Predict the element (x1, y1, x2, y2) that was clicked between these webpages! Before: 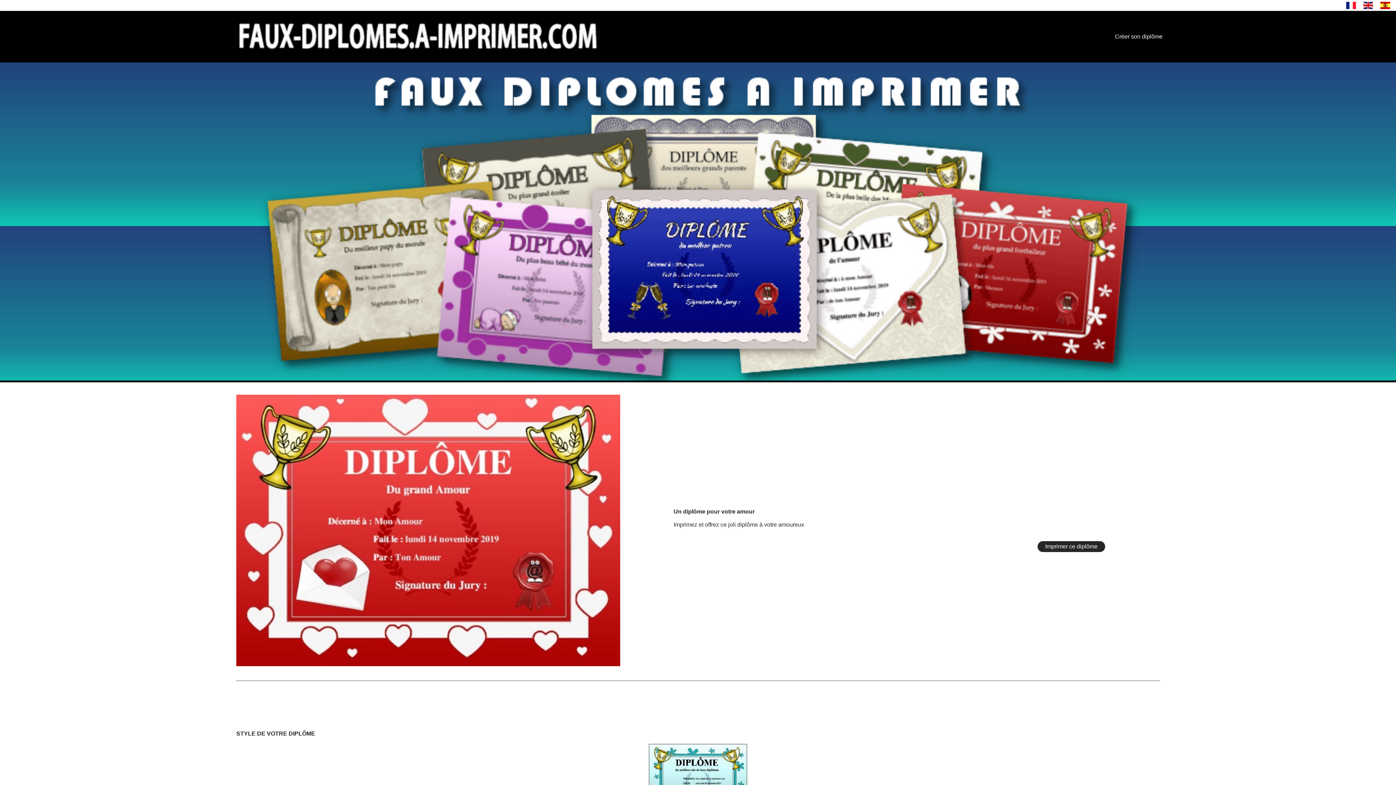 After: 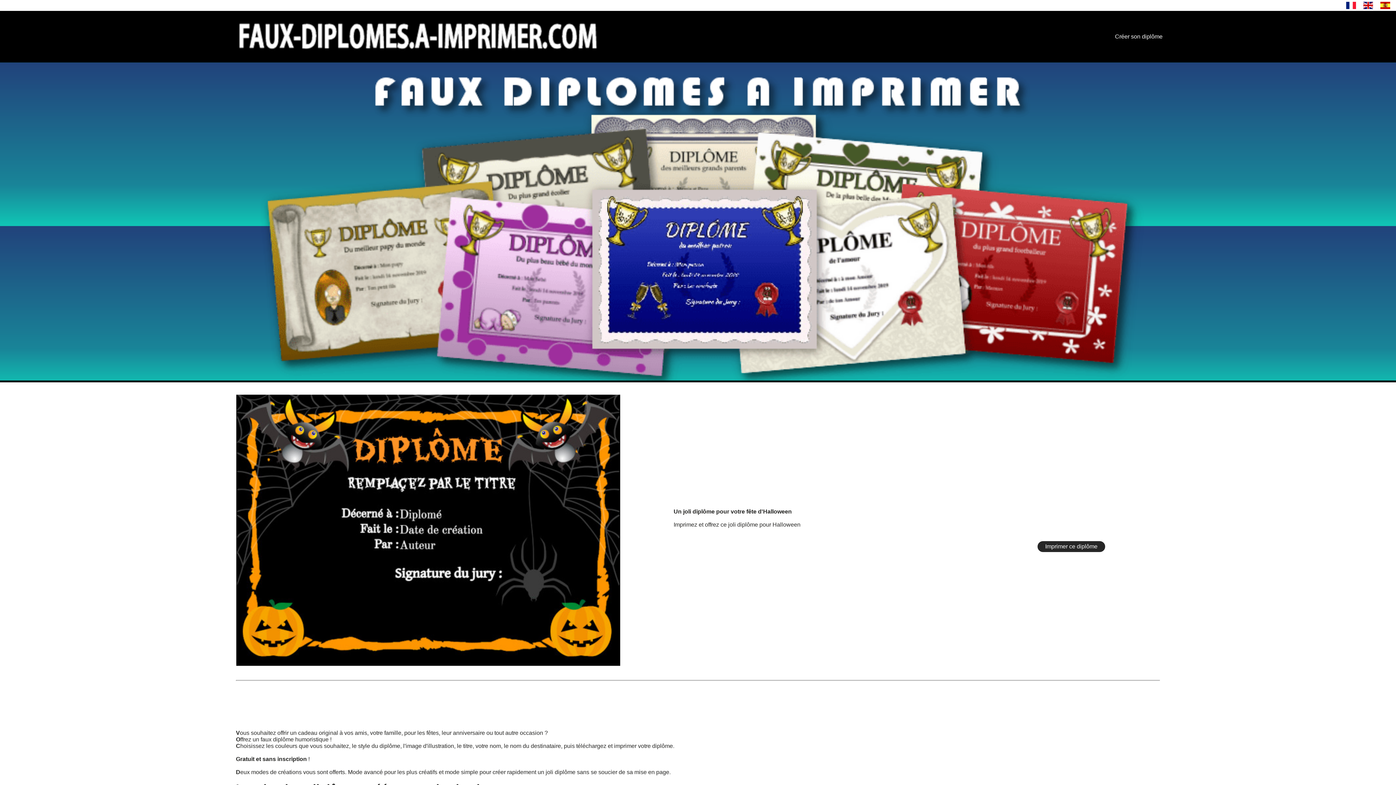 Action: bbox: (1346, 1, 1356, 8)